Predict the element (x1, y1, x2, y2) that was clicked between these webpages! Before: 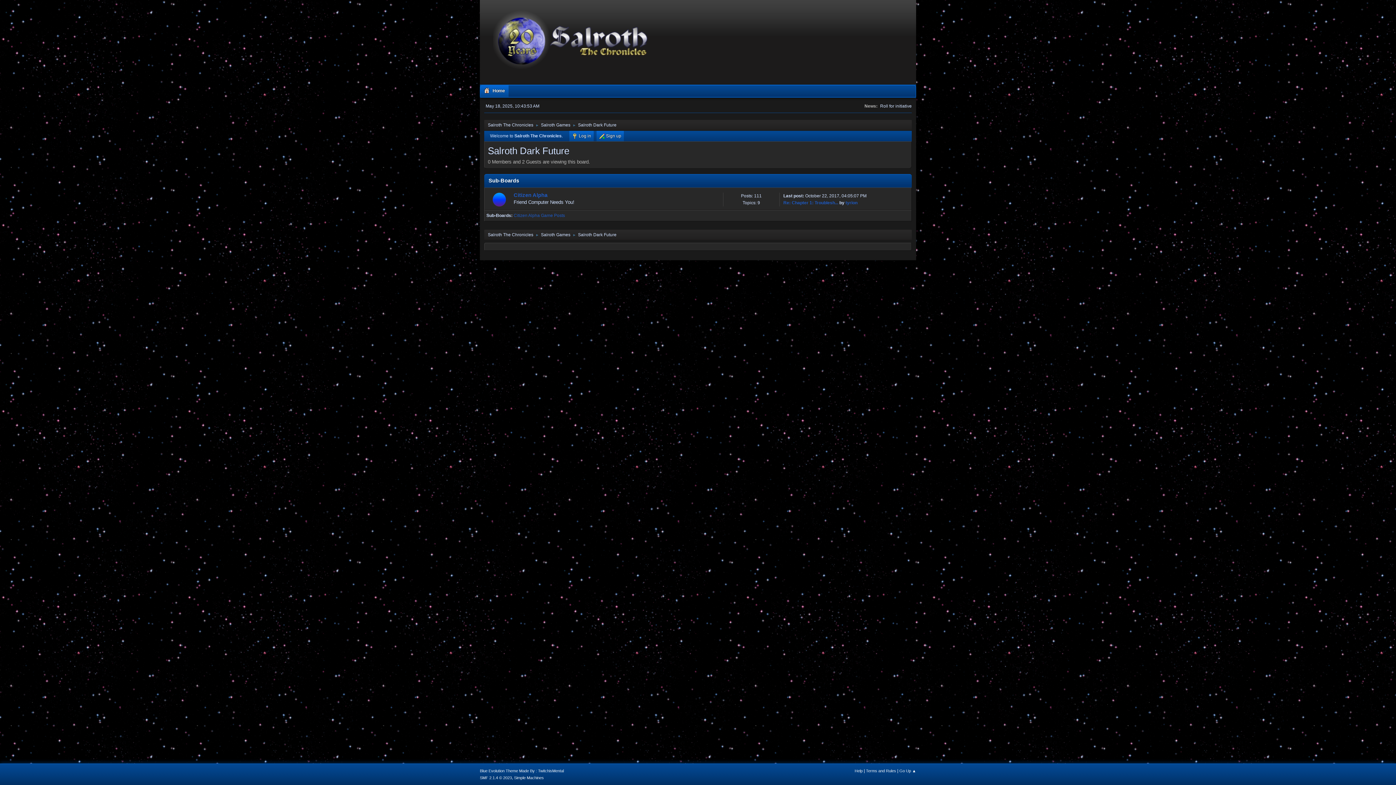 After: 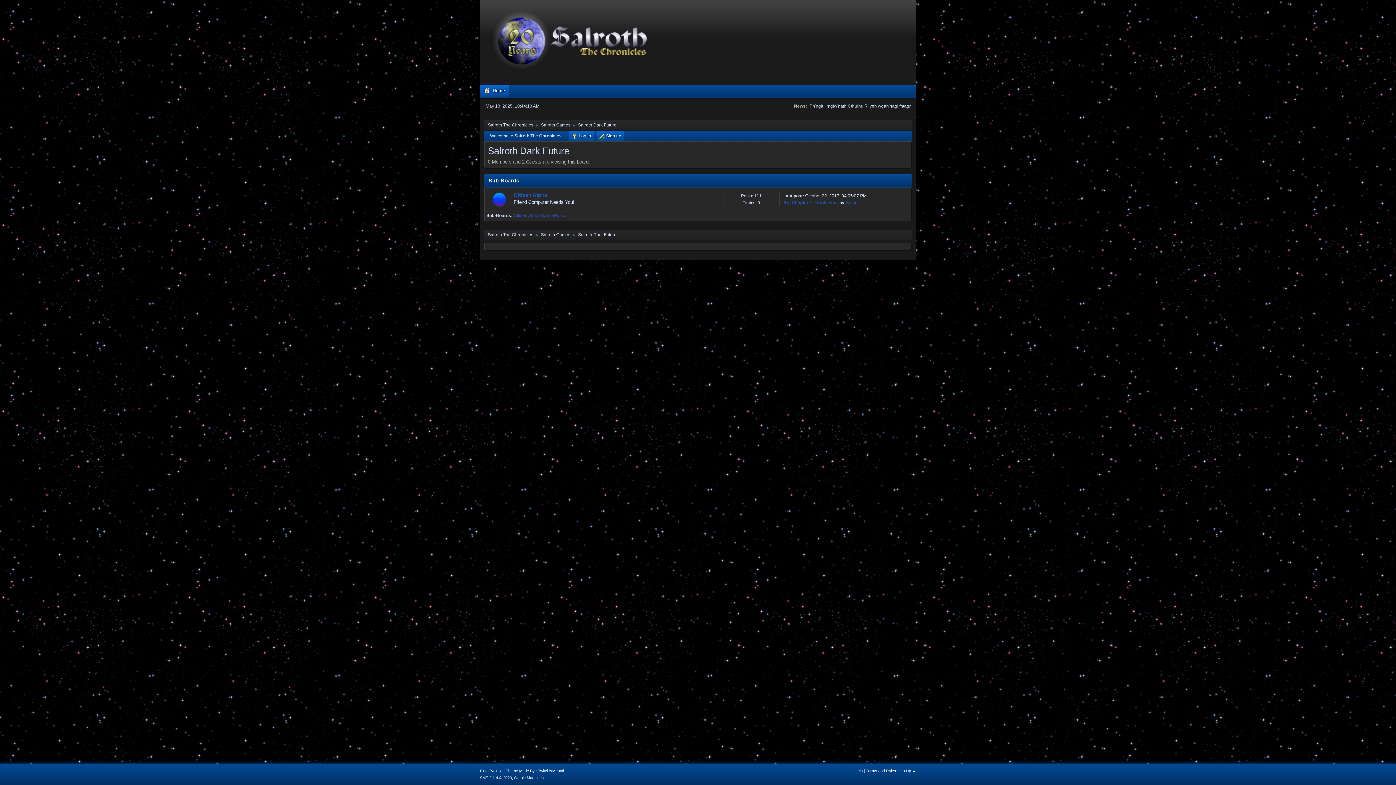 Action: label: Salroth Dark Future bbox: (578, 228, 616, 238)